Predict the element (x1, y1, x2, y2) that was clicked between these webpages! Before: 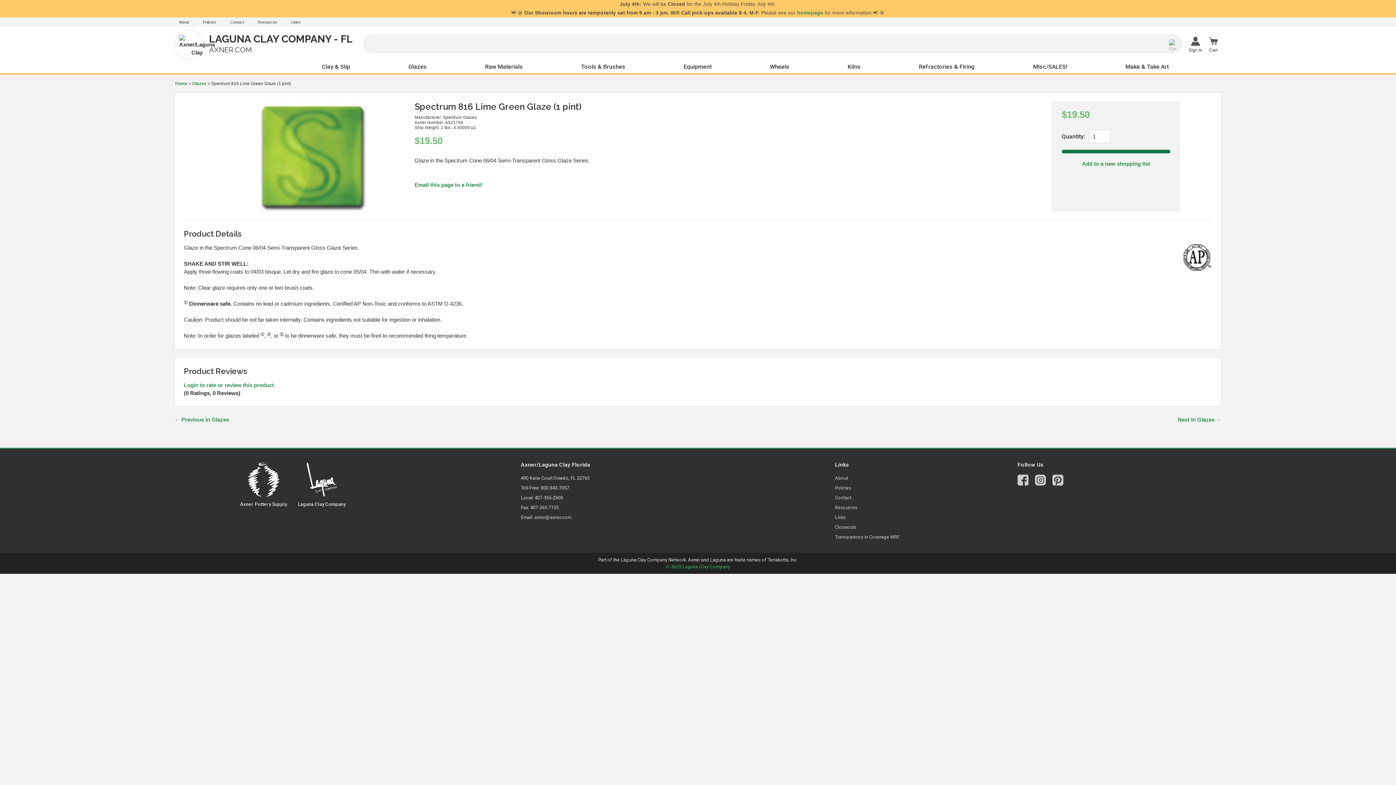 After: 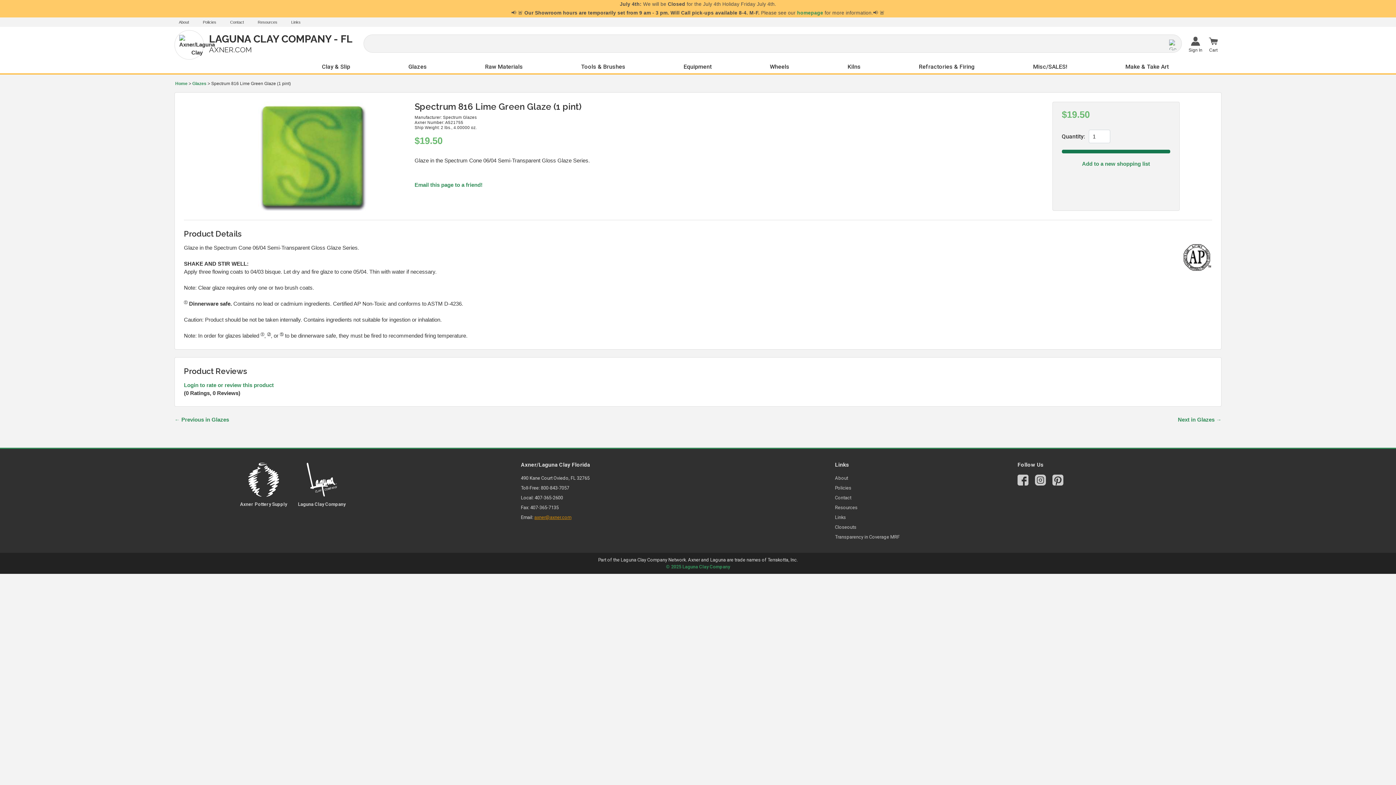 Action: label: axner@axner.com bbox: (534, 514, 571, 520)